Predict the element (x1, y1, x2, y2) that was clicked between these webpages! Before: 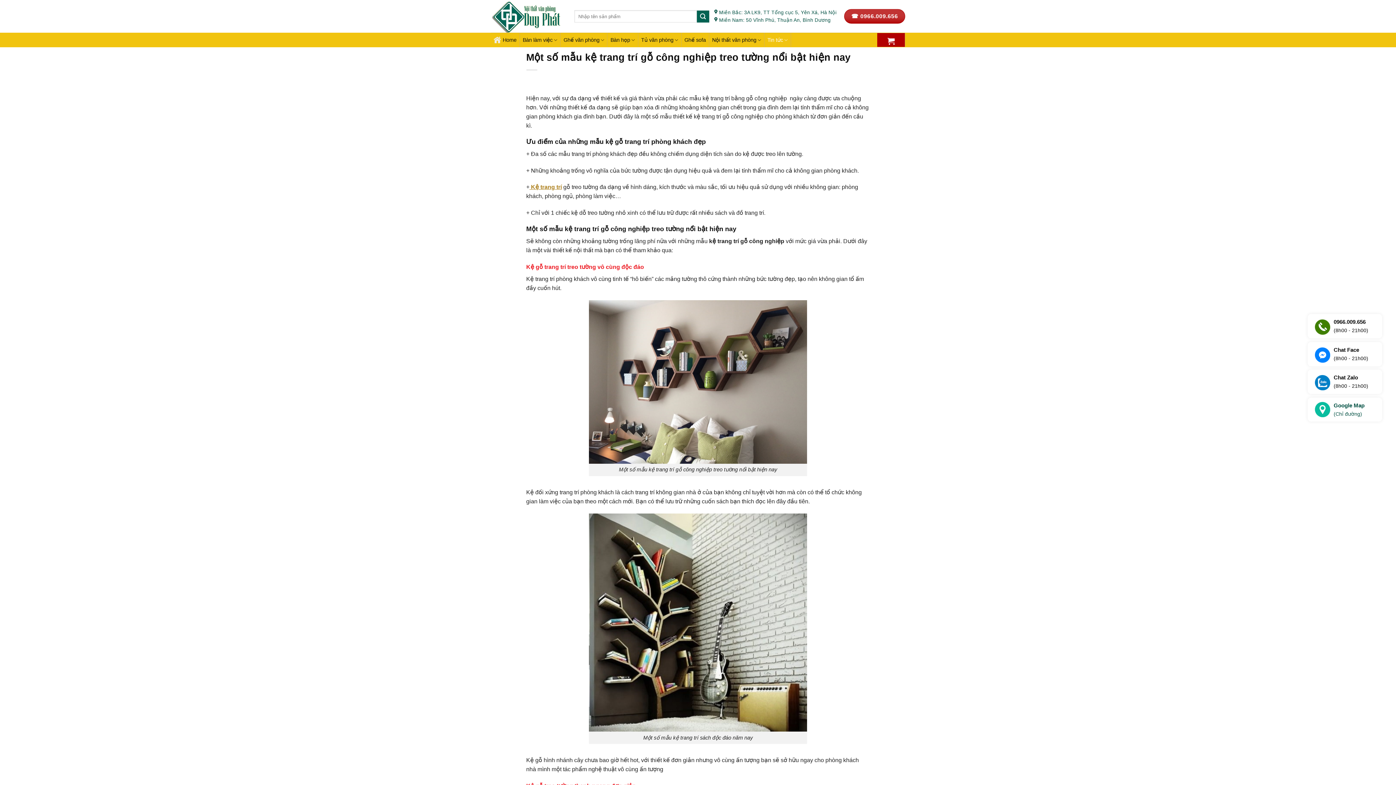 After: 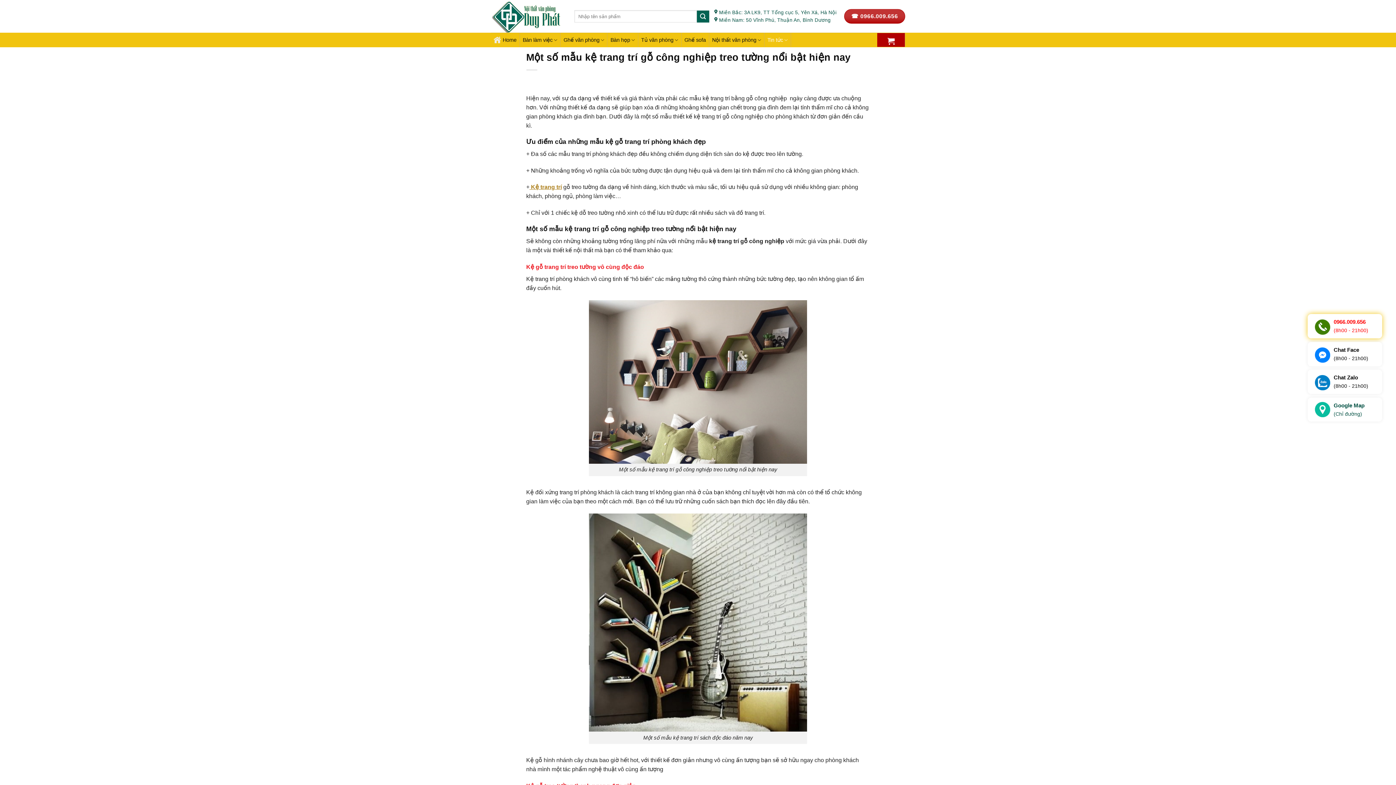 Action: bbox: (1315, 317, 1368, 334) label: 0966.009.656
(8h00 - 21h00)